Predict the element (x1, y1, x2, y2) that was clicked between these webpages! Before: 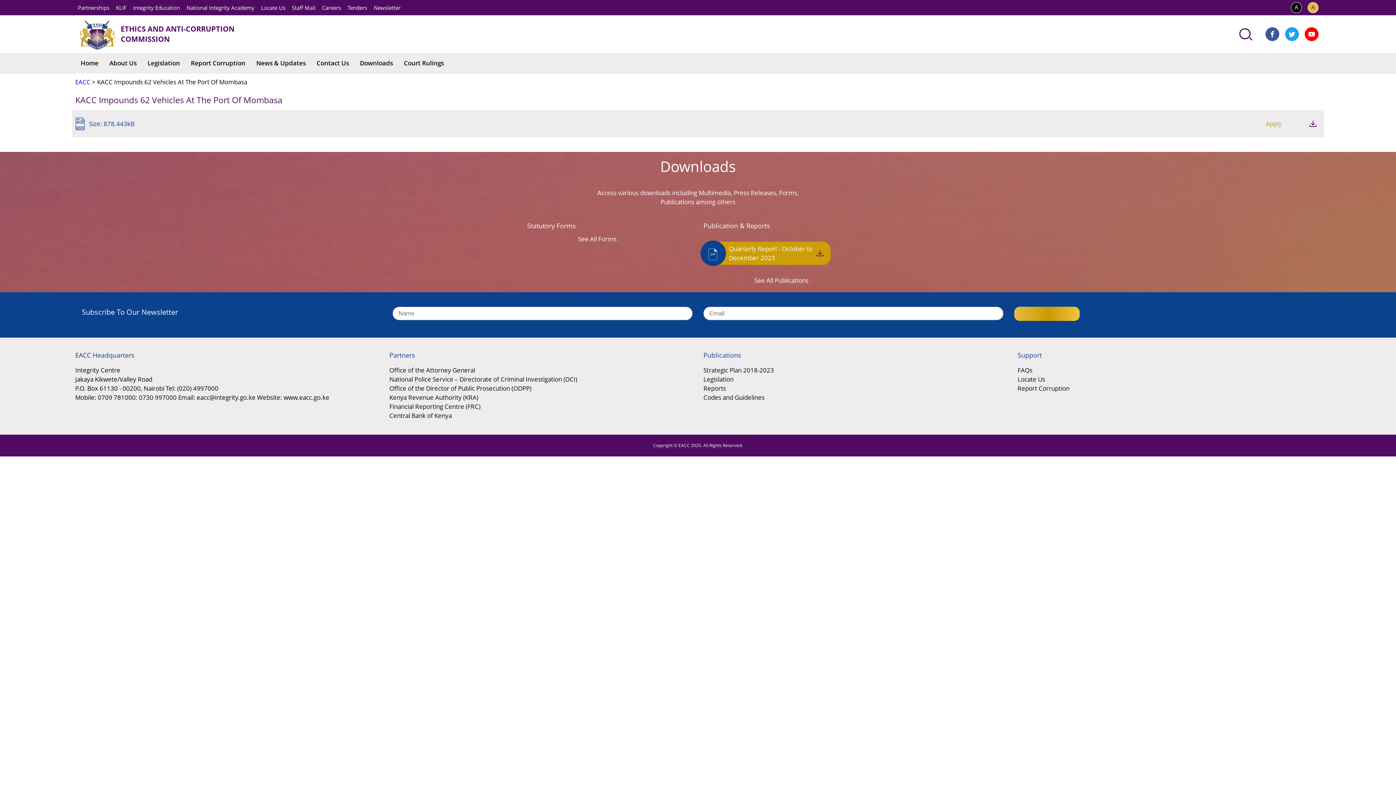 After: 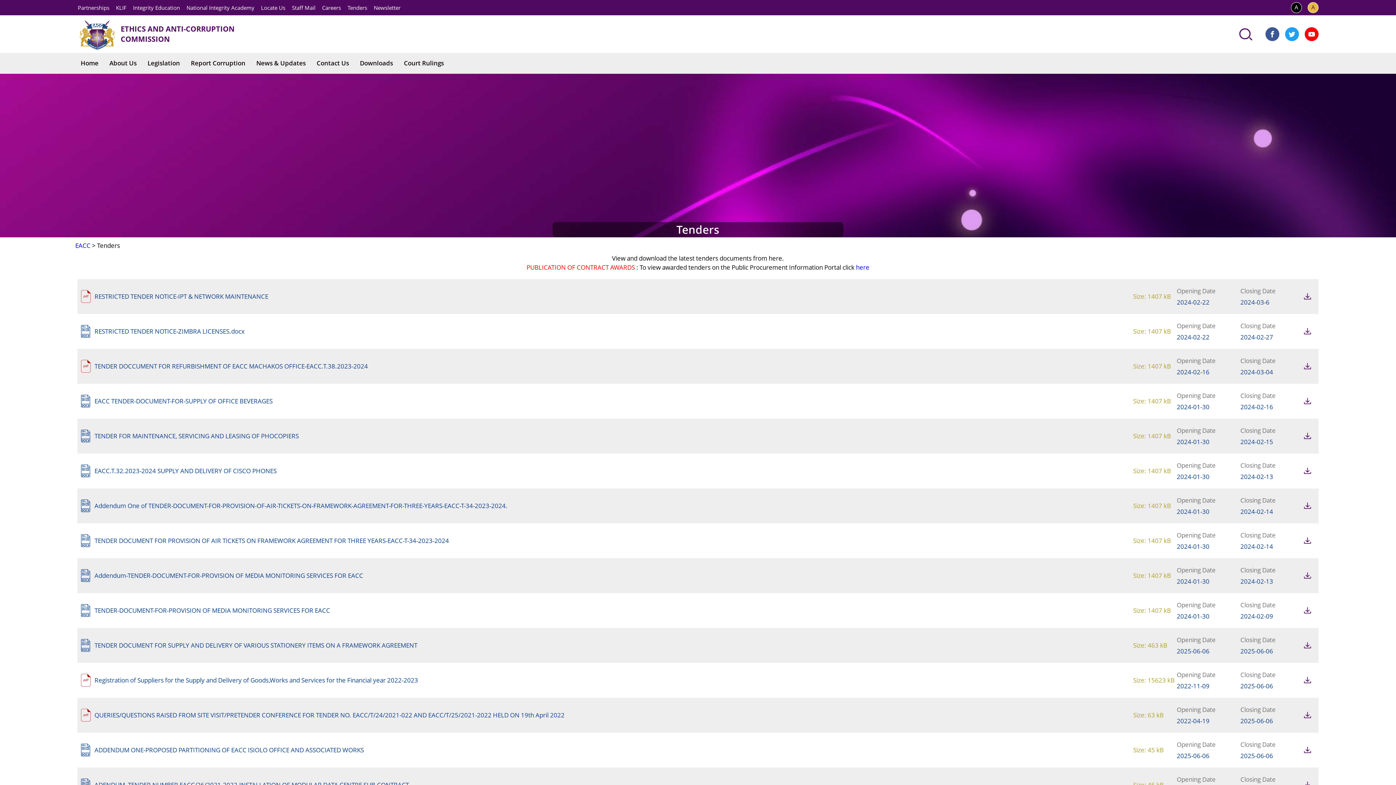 Action: label: Tenders bbox: (345, 0, 369, 15)